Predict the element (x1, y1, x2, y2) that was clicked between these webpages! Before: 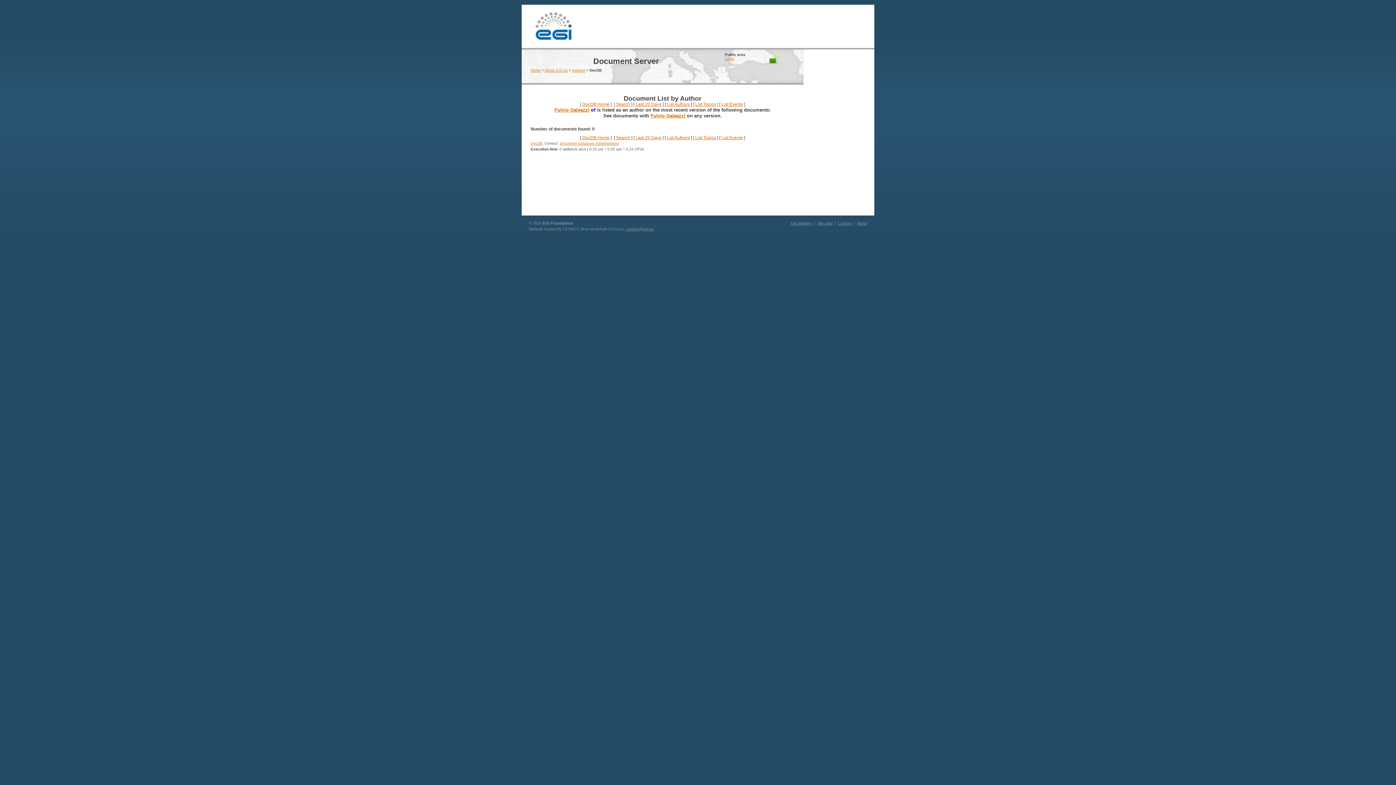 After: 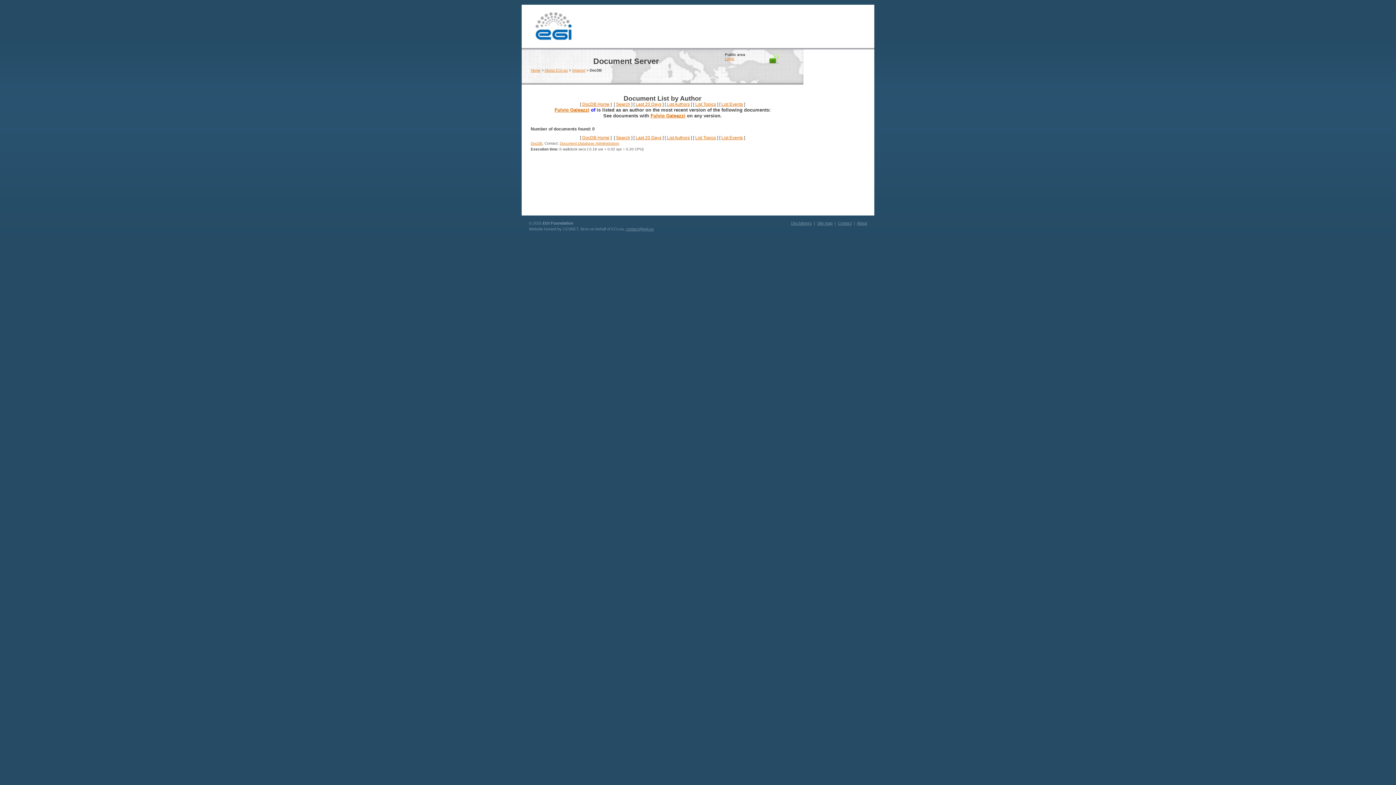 Action: bbox: (554, 107, 589, 112) label: Fulvio Galeazzi